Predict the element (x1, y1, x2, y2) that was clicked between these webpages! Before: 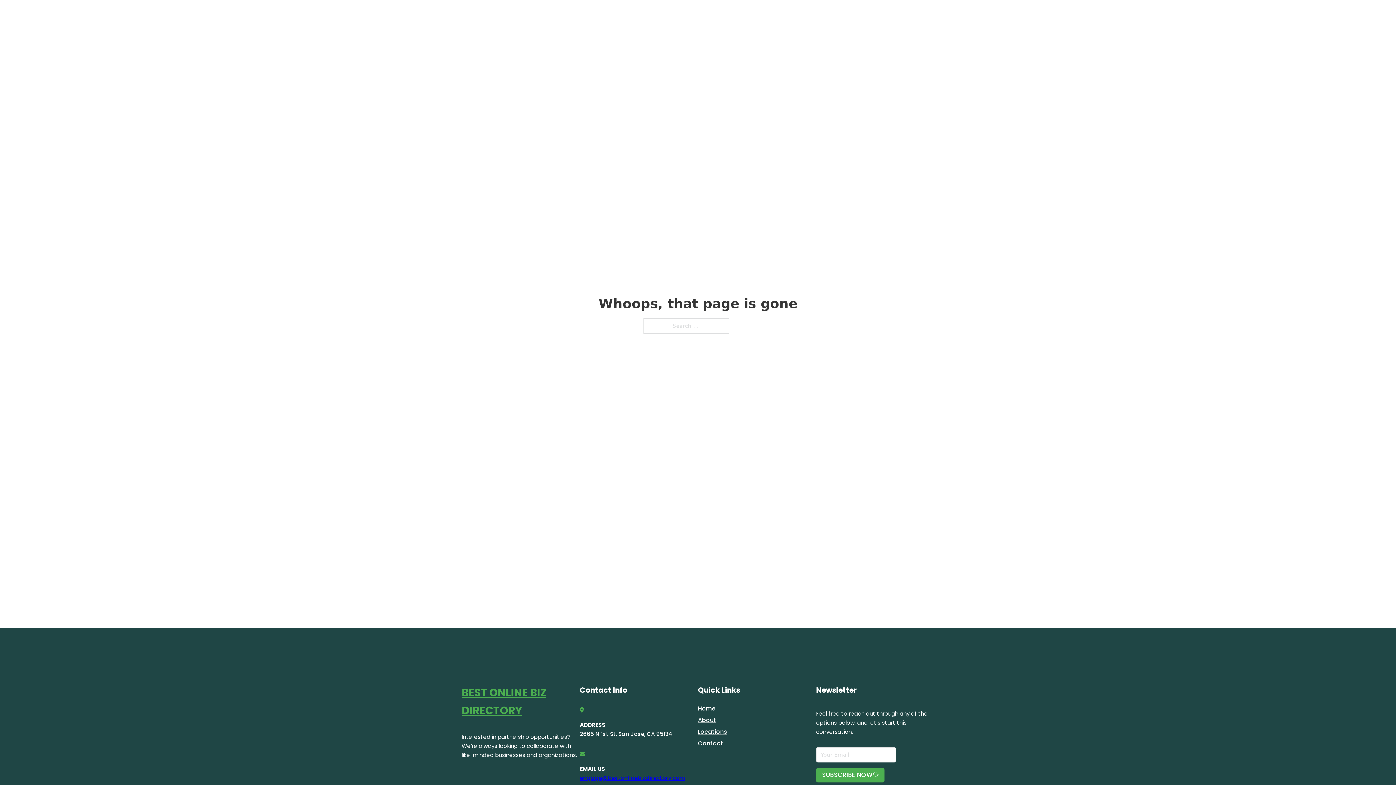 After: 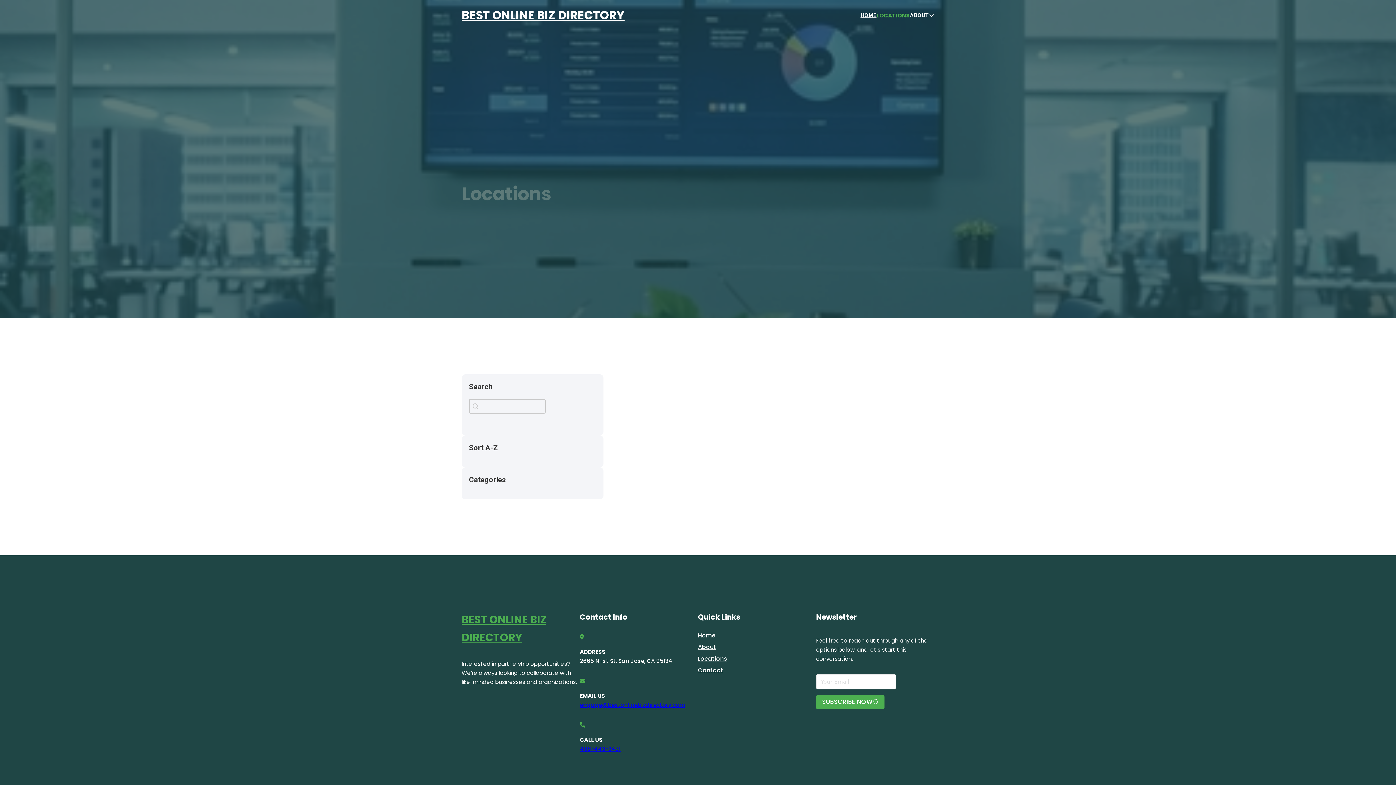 Action: bbox: (878, 10, 910, 19) label: LOCATIONS